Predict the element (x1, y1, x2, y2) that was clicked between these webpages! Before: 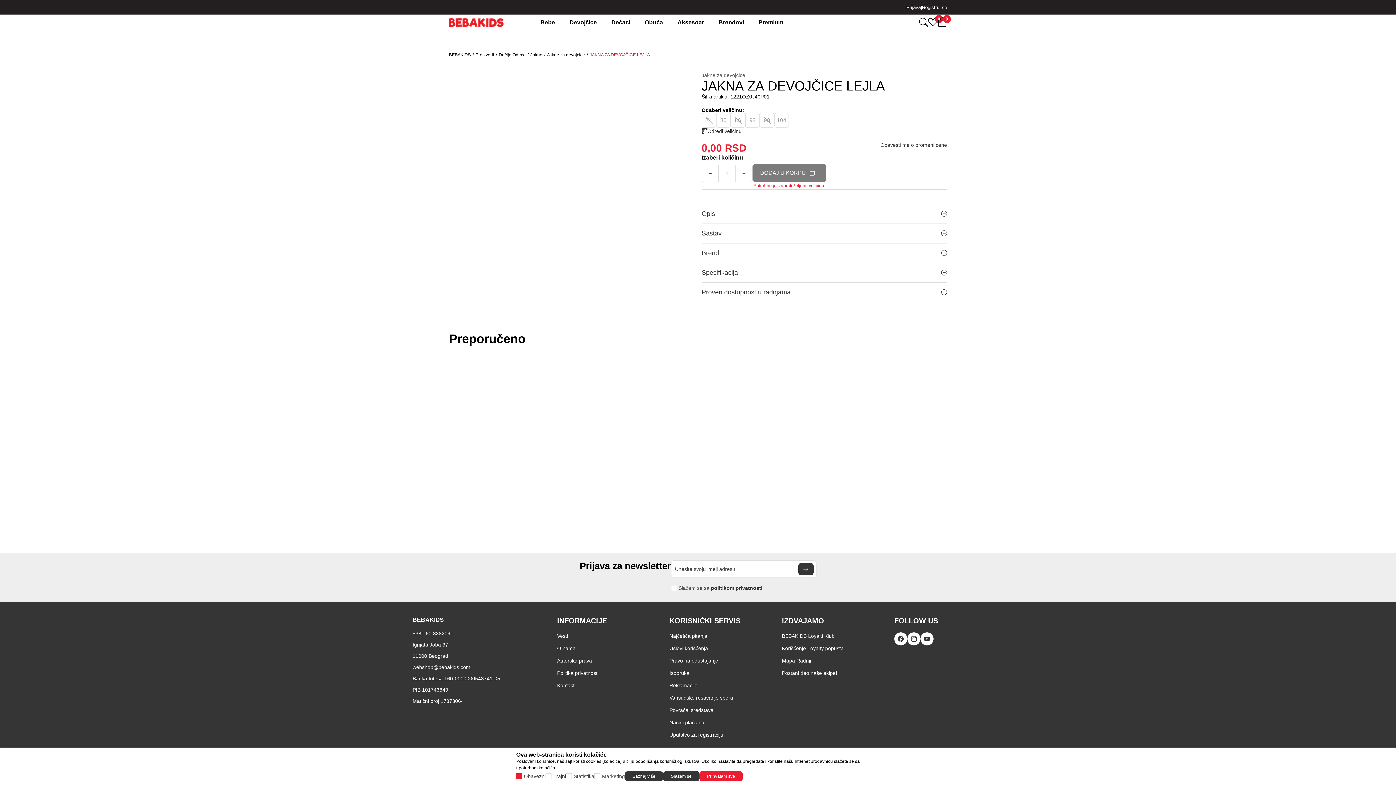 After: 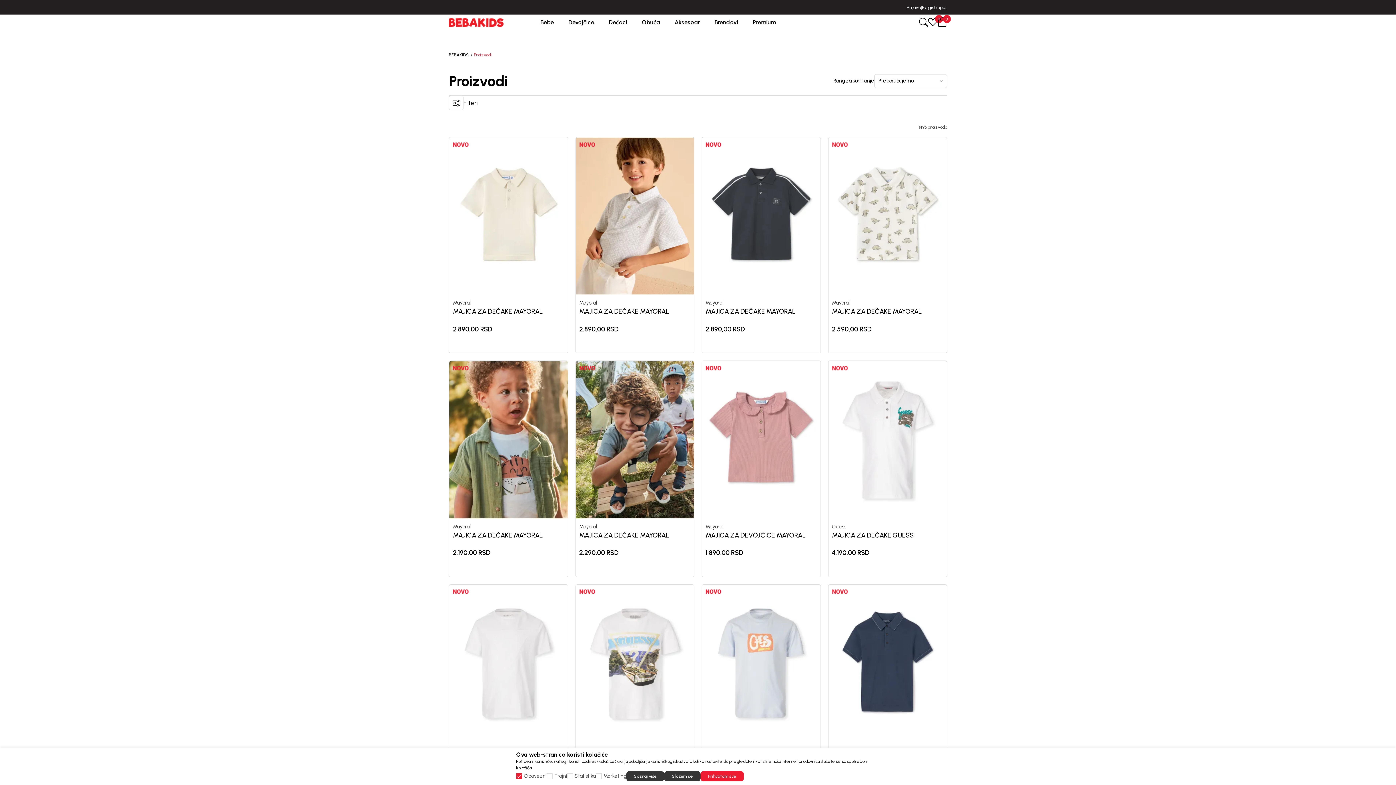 Action: bbox: (475, 52, 494, 57) label: Proizvodi